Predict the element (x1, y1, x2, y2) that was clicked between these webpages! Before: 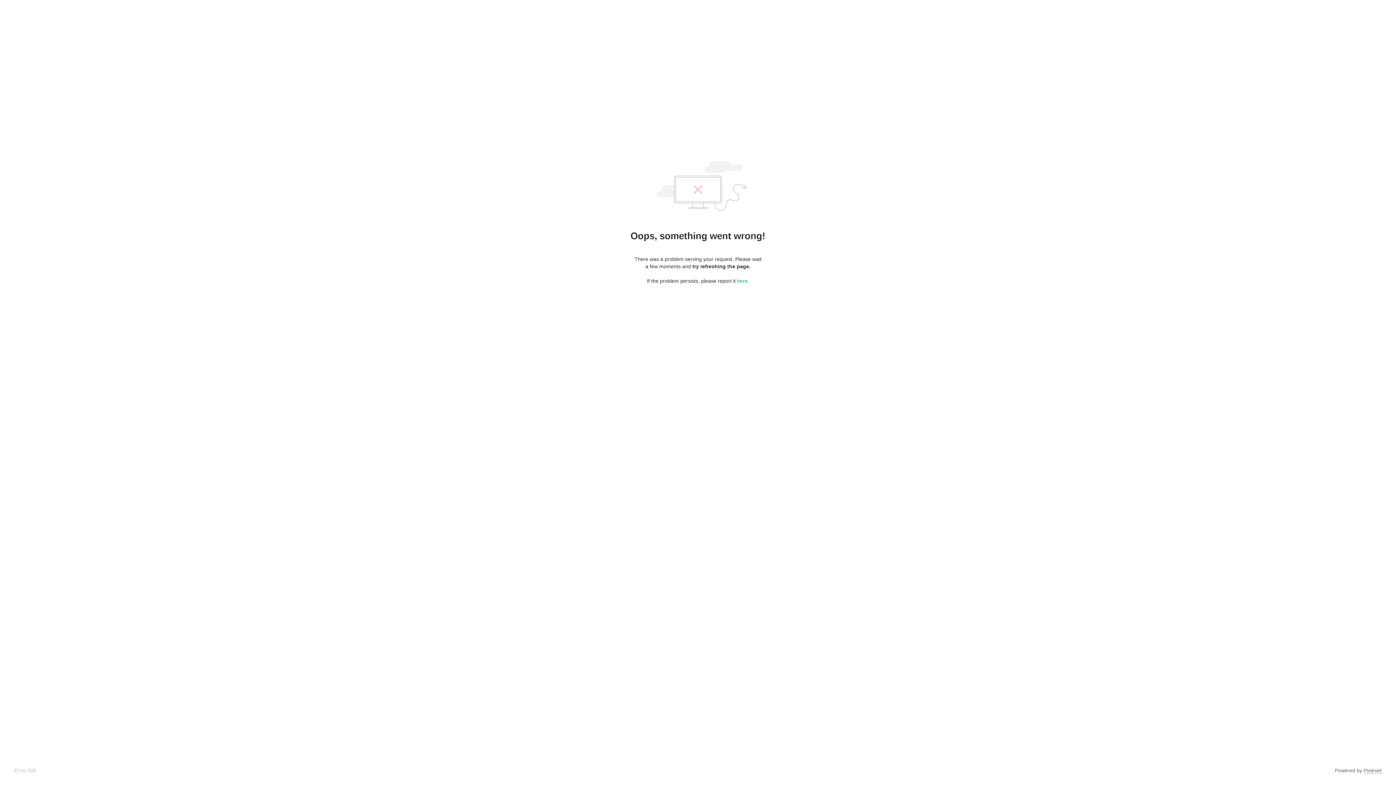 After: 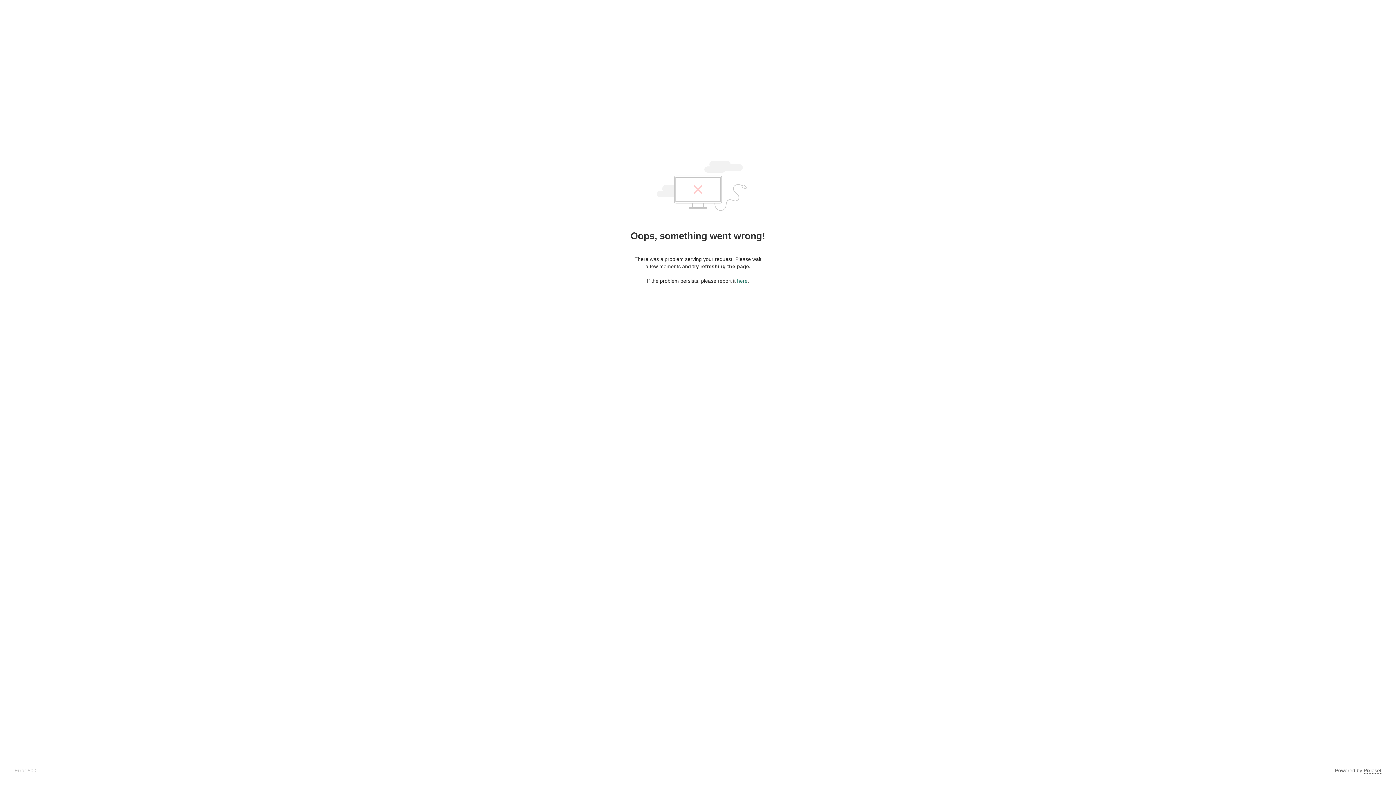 Action: bbox: (737, 278, 747, 284) label: here